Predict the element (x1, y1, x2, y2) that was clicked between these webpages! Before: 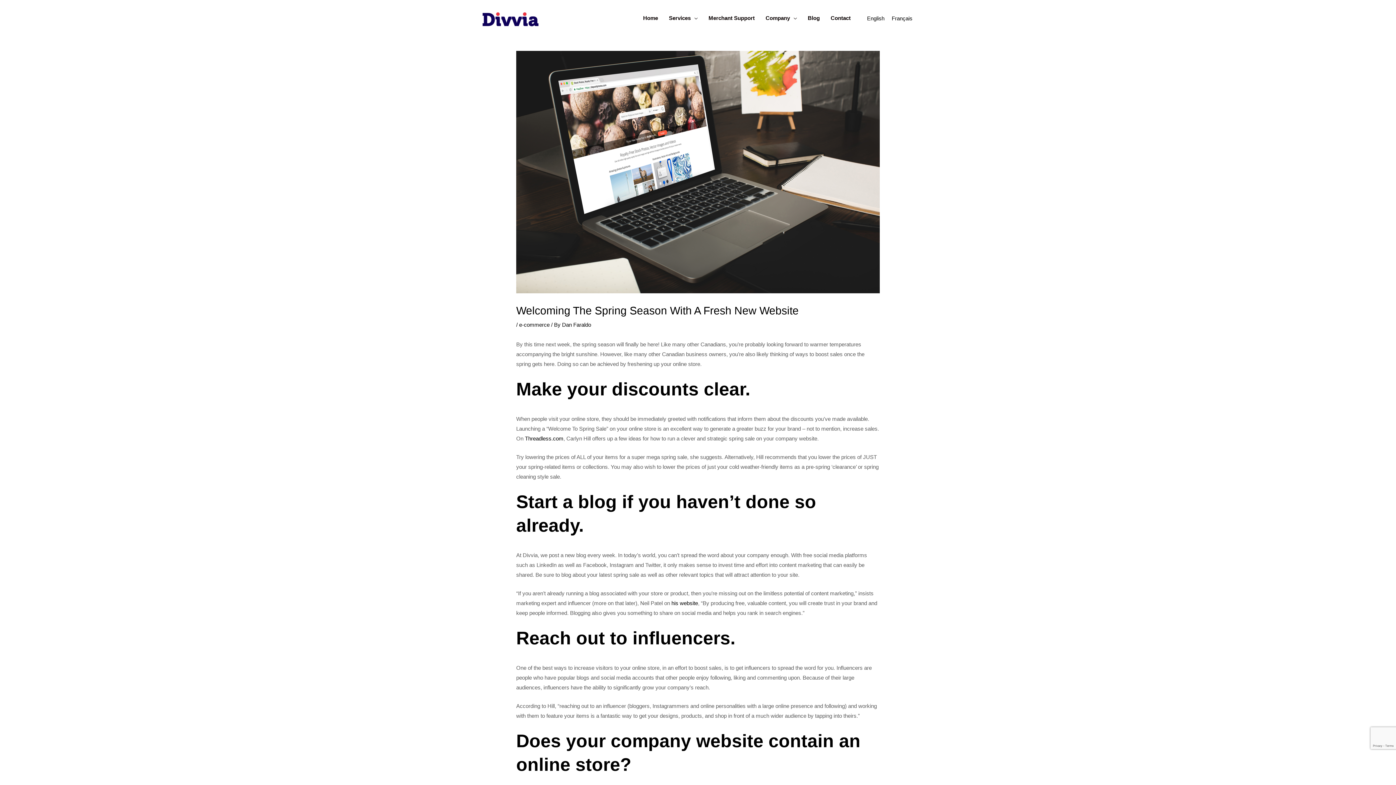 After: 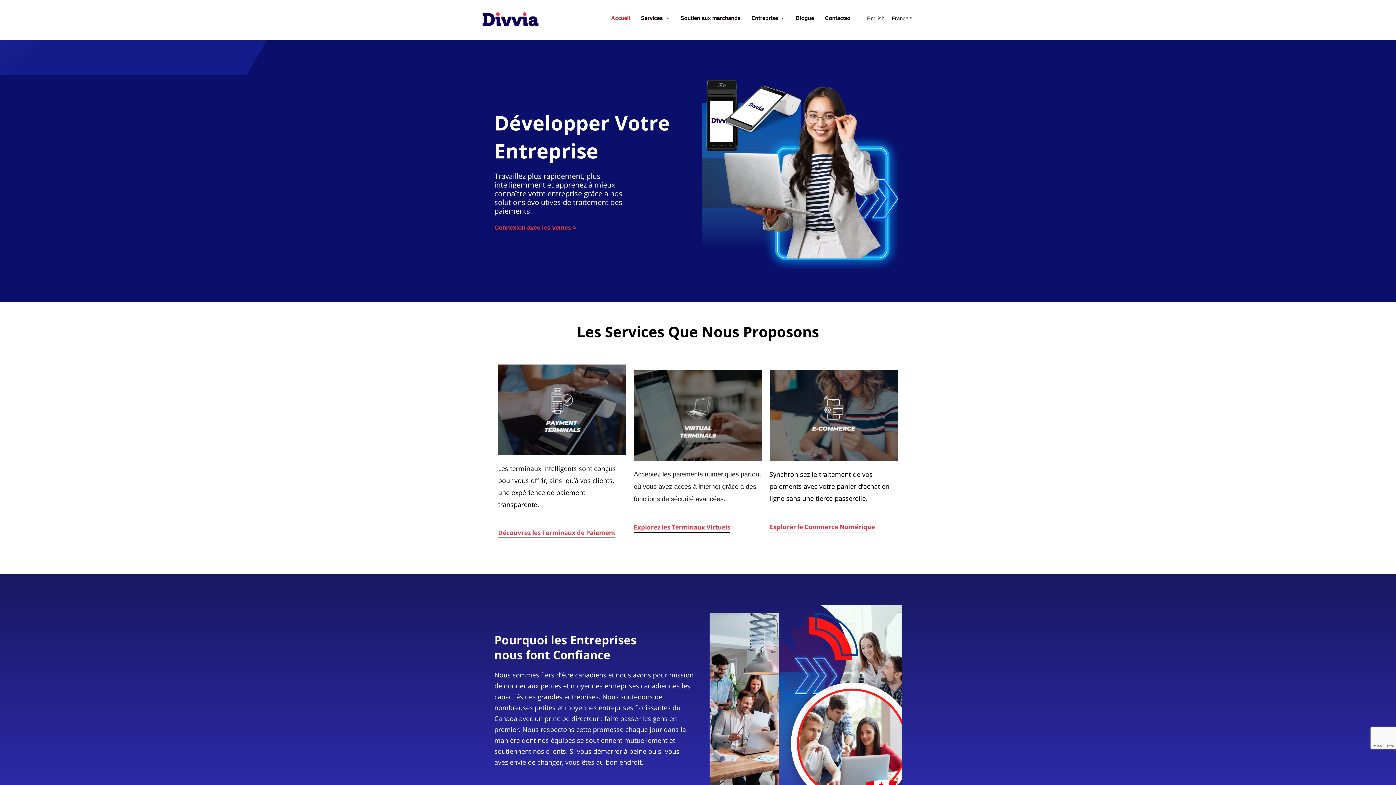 Action: label: Français bbox: (892, 15, 912, 21)